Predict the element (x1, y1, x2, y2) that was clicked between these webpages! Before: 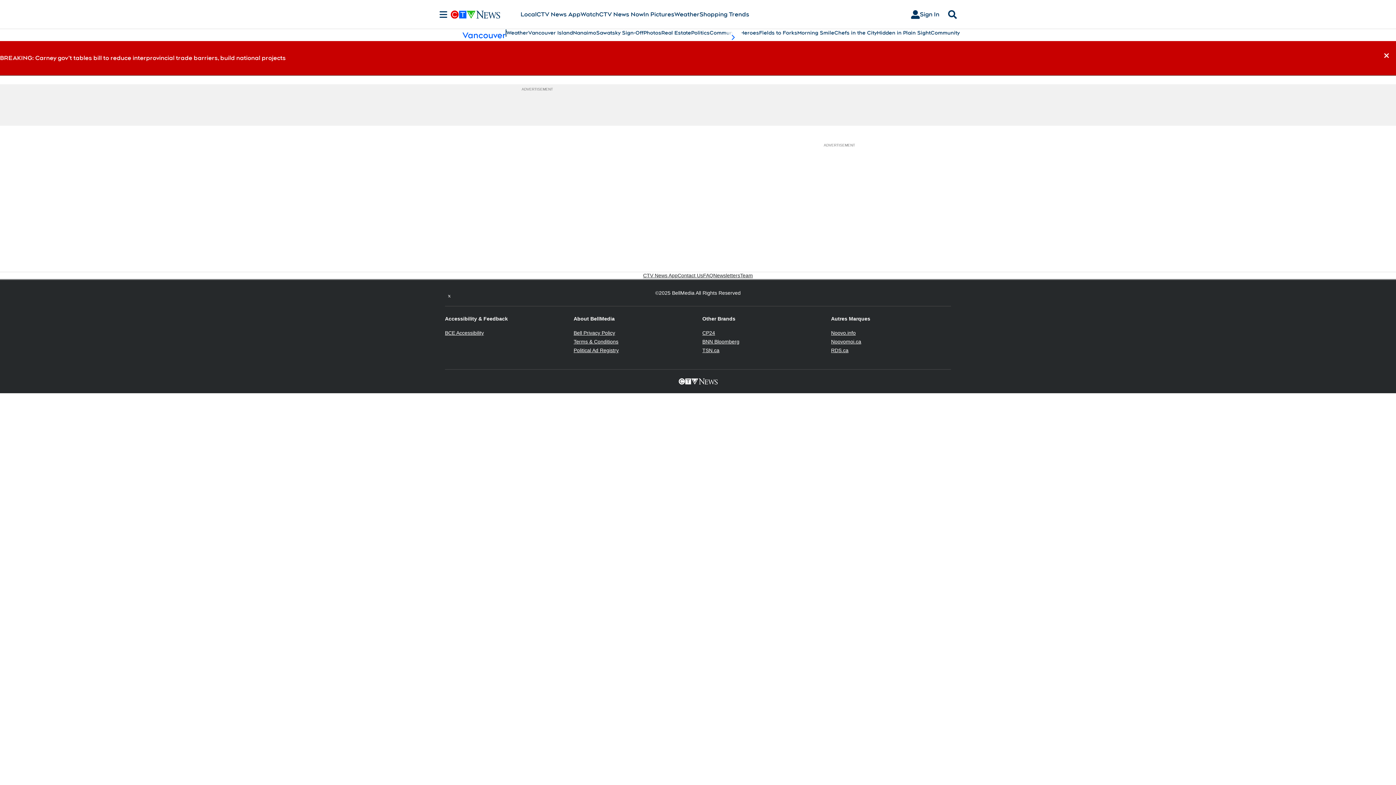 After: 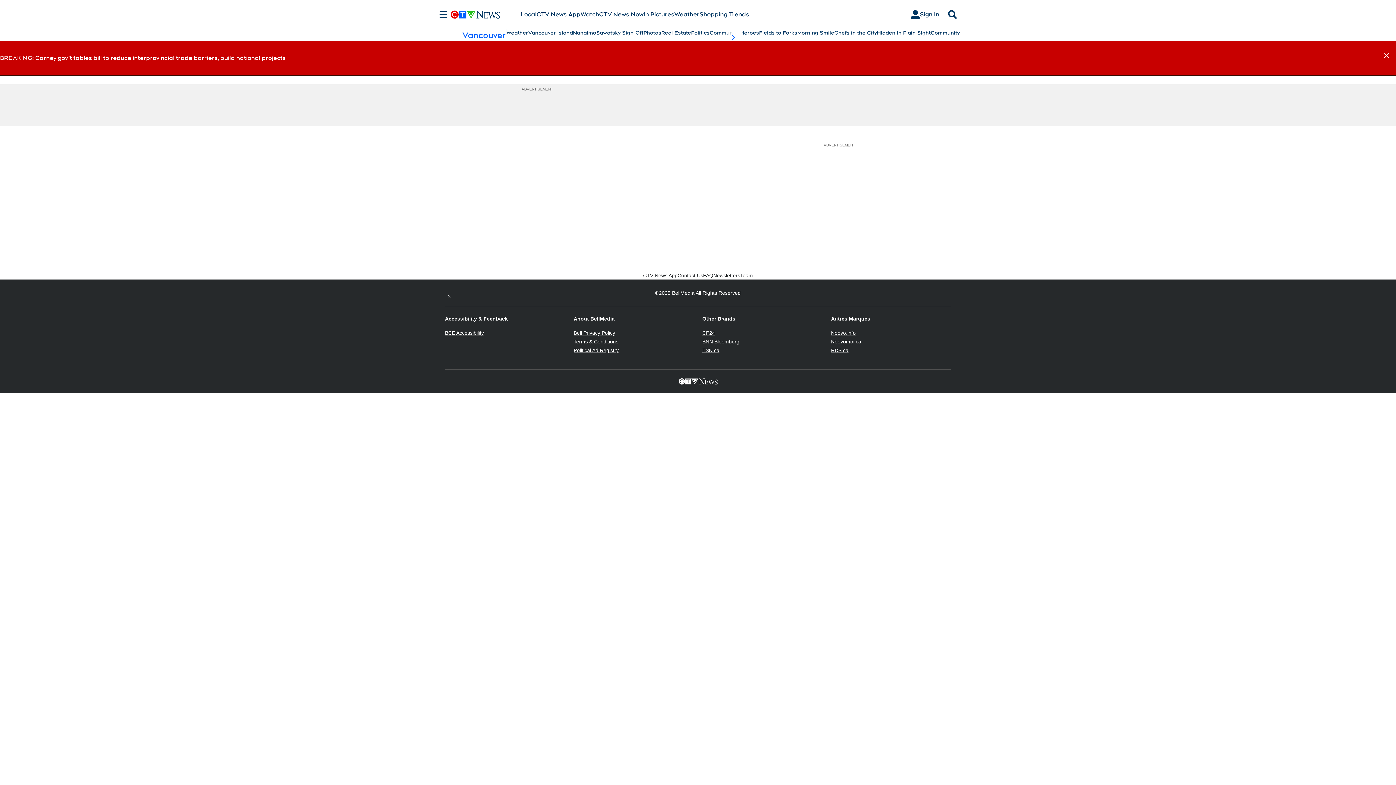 Action: bbox: (702, 338, 739, 344) label: BNN Bloomberg
Opens in new window